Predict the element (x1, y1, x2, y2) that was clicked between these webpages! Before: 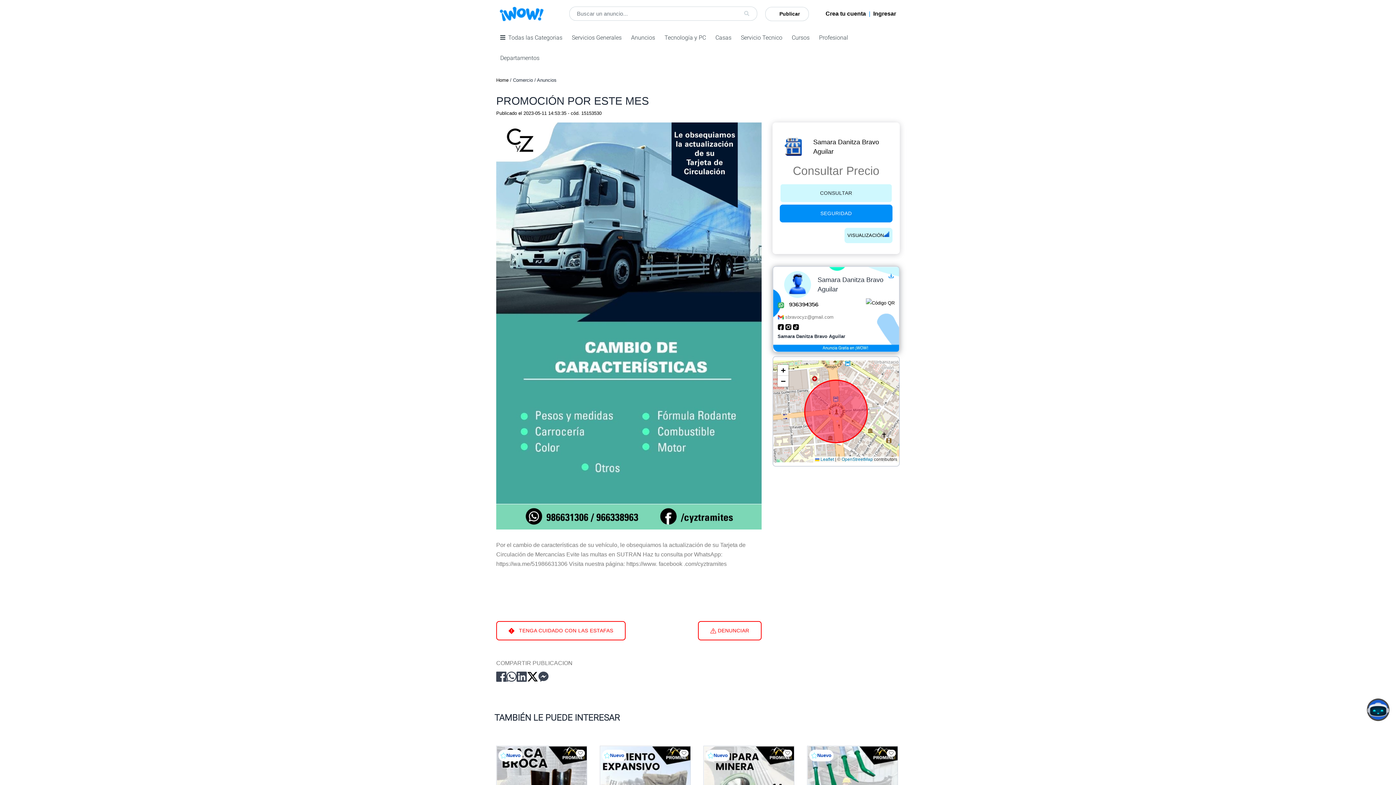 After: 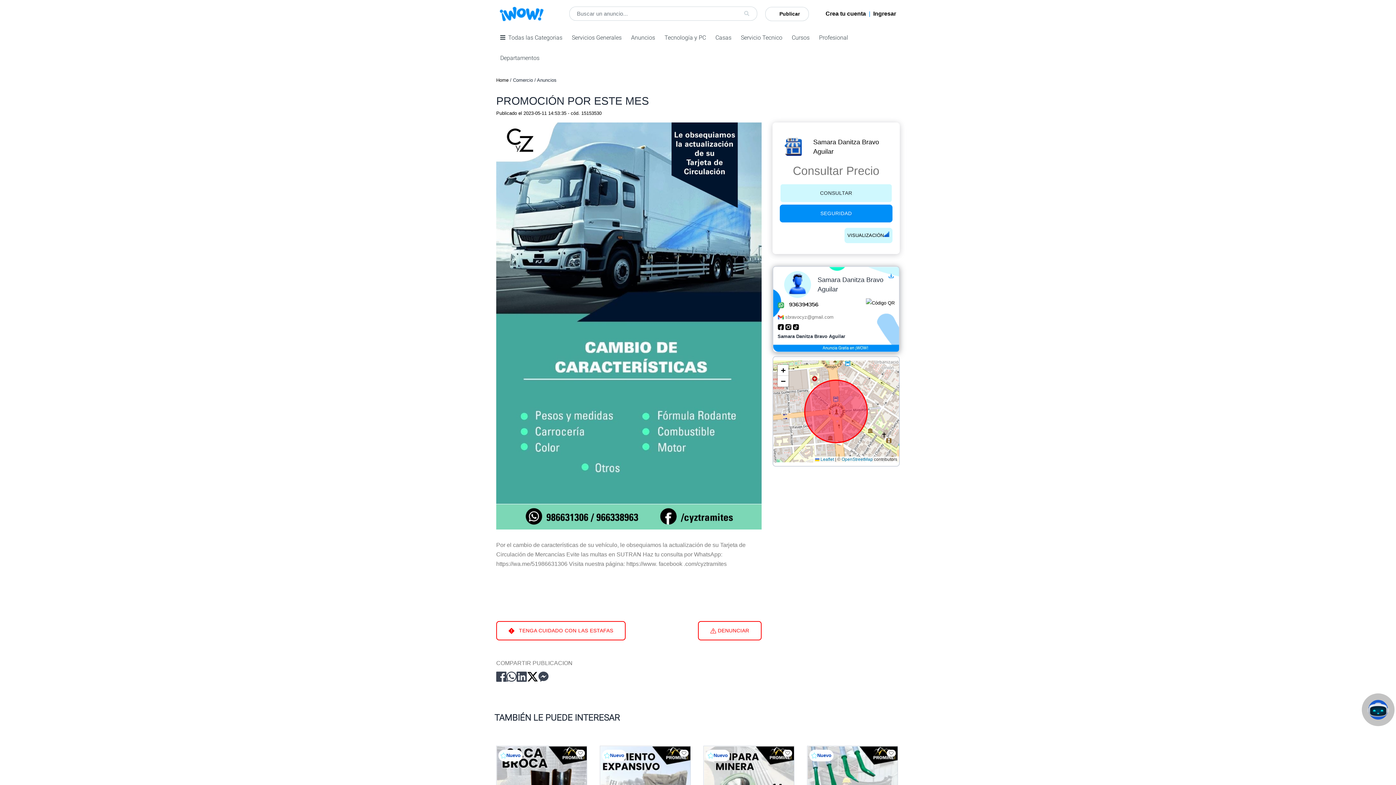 Action: bbox: (526, 671, 538, 684)